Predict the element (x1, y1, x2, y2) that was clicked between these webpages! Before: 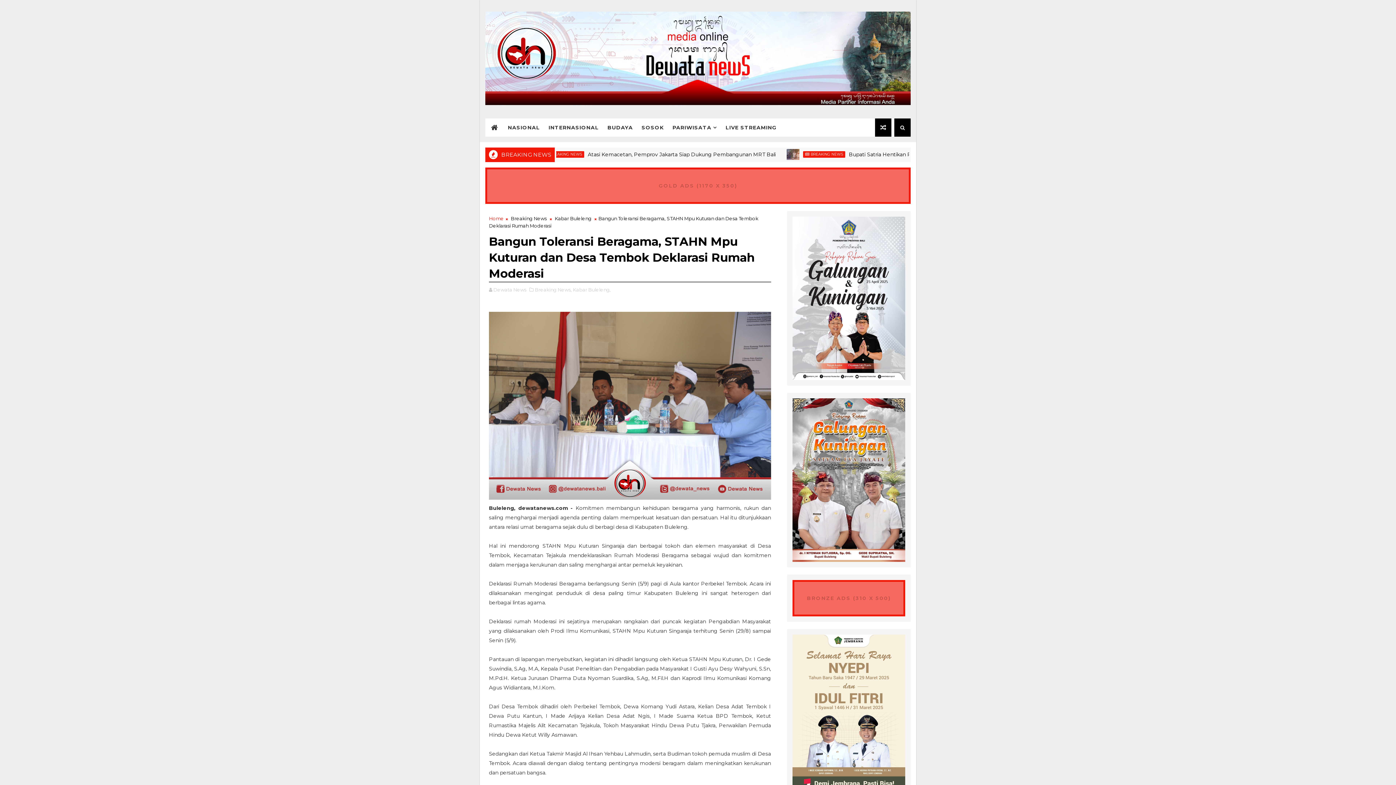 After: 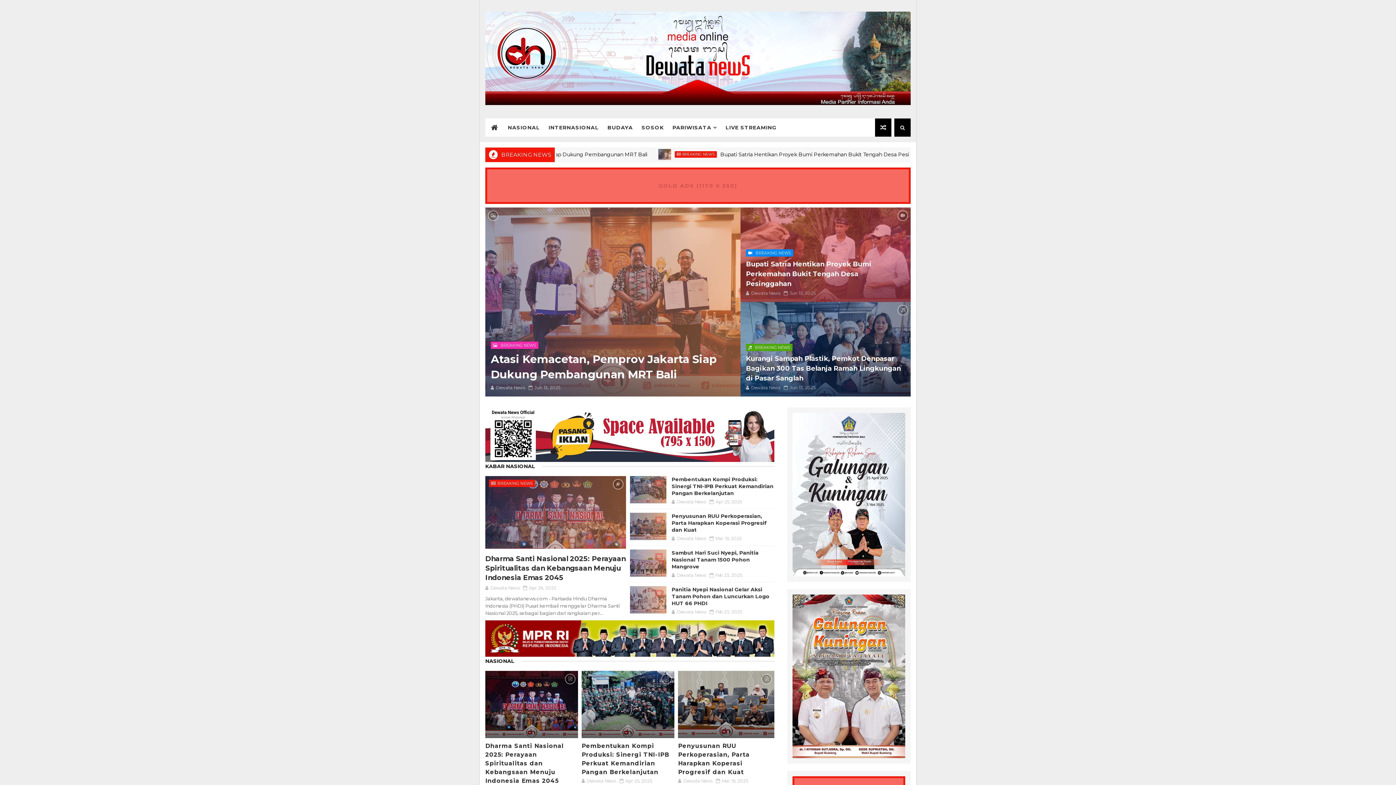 Action: bbox: (489, 215, 504, 221) label: Home